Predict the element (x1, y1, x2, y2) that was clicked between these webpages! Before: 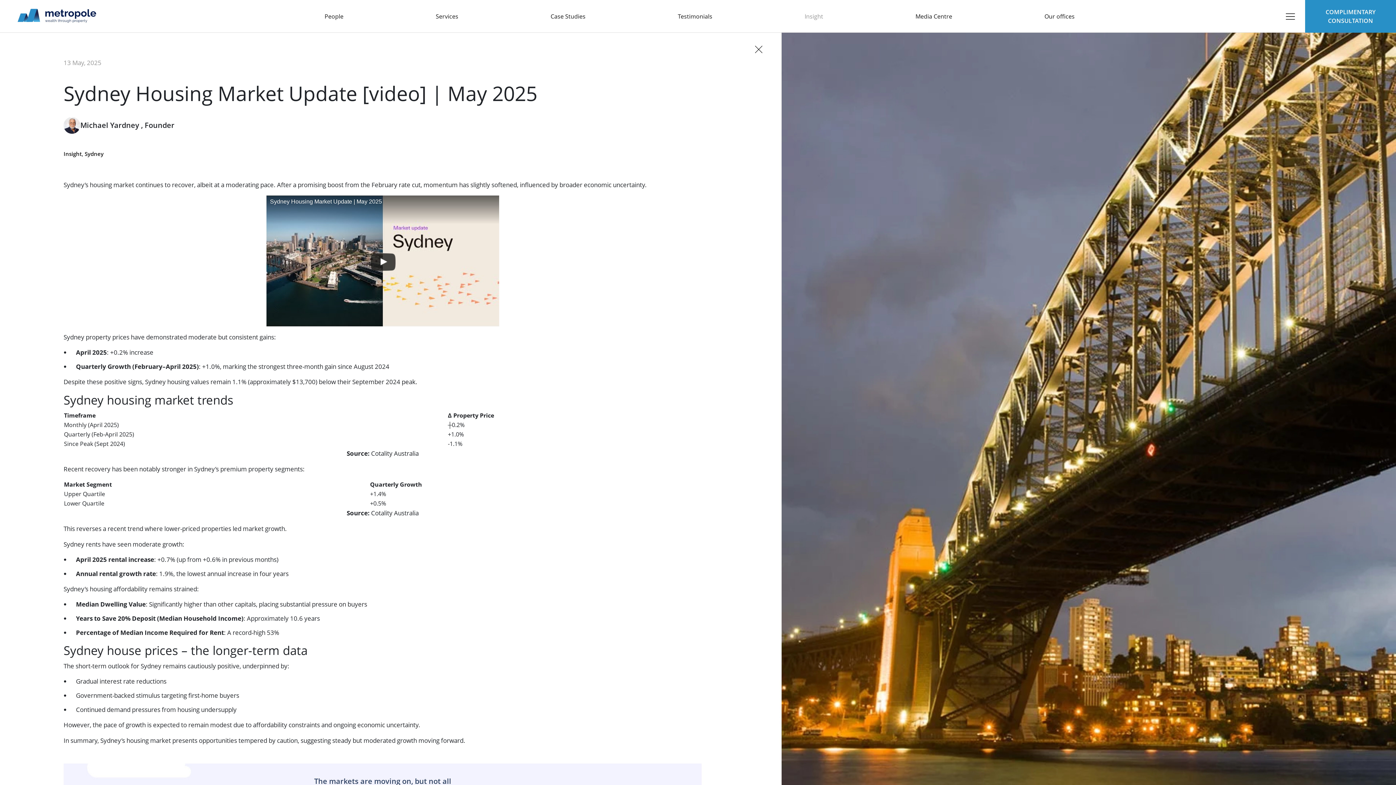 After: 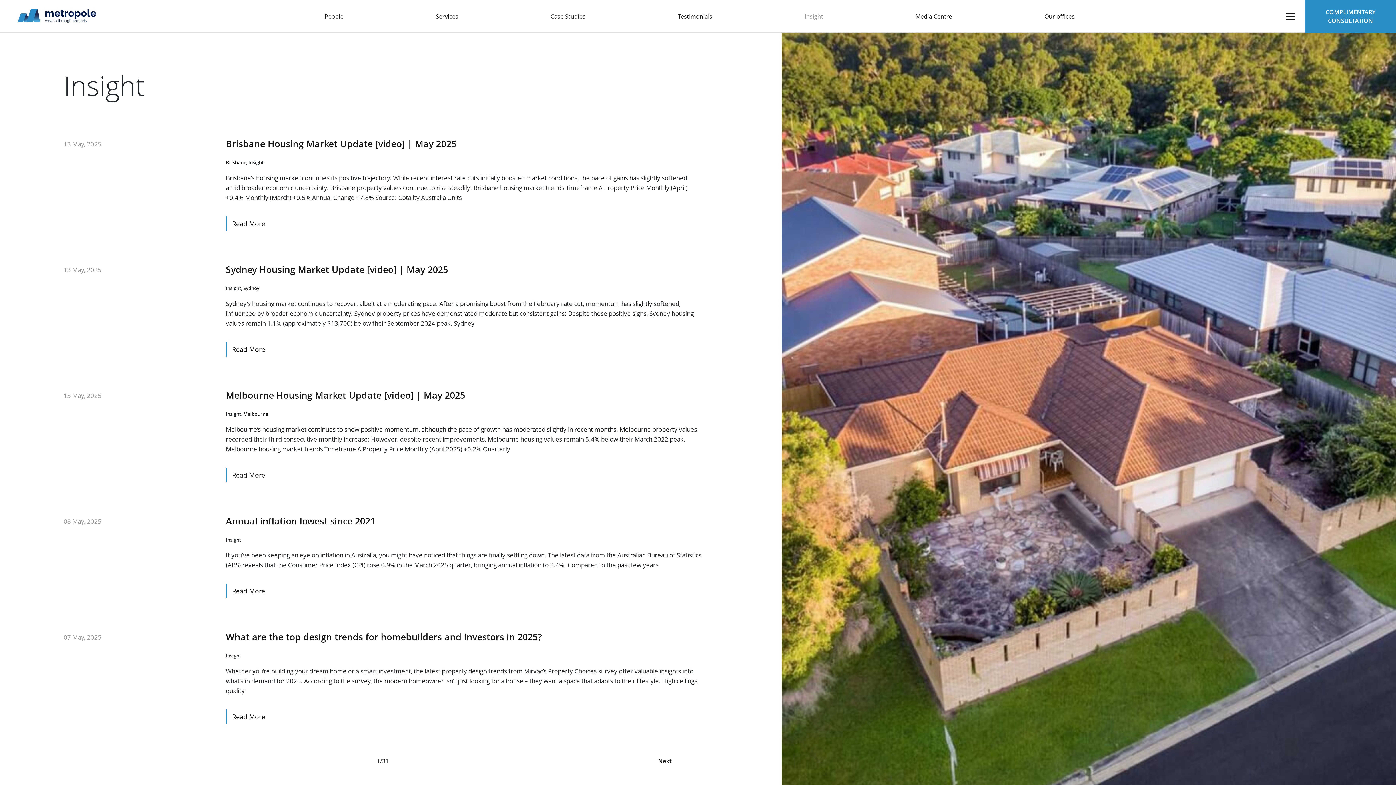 Action: label: Insight bbox: (801, 0, 826, 32)